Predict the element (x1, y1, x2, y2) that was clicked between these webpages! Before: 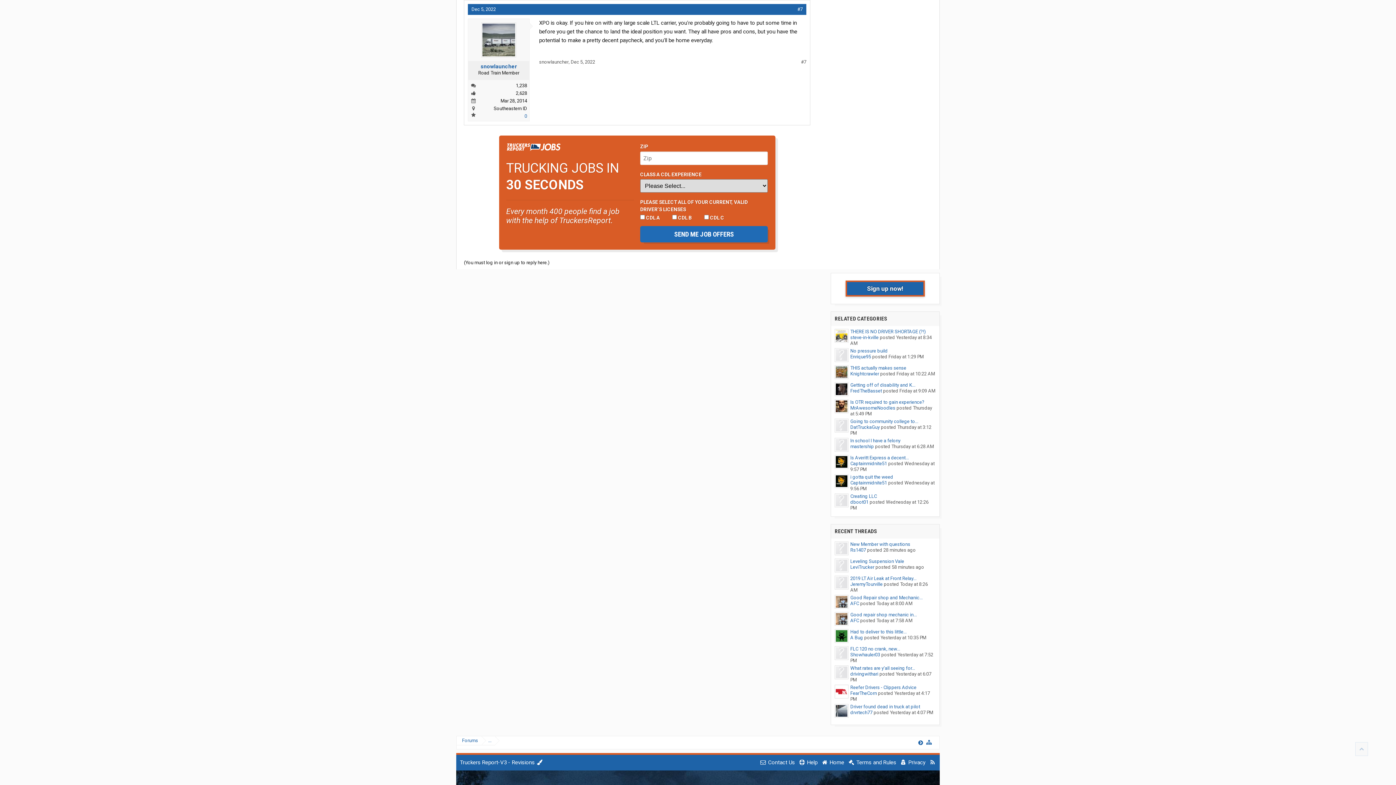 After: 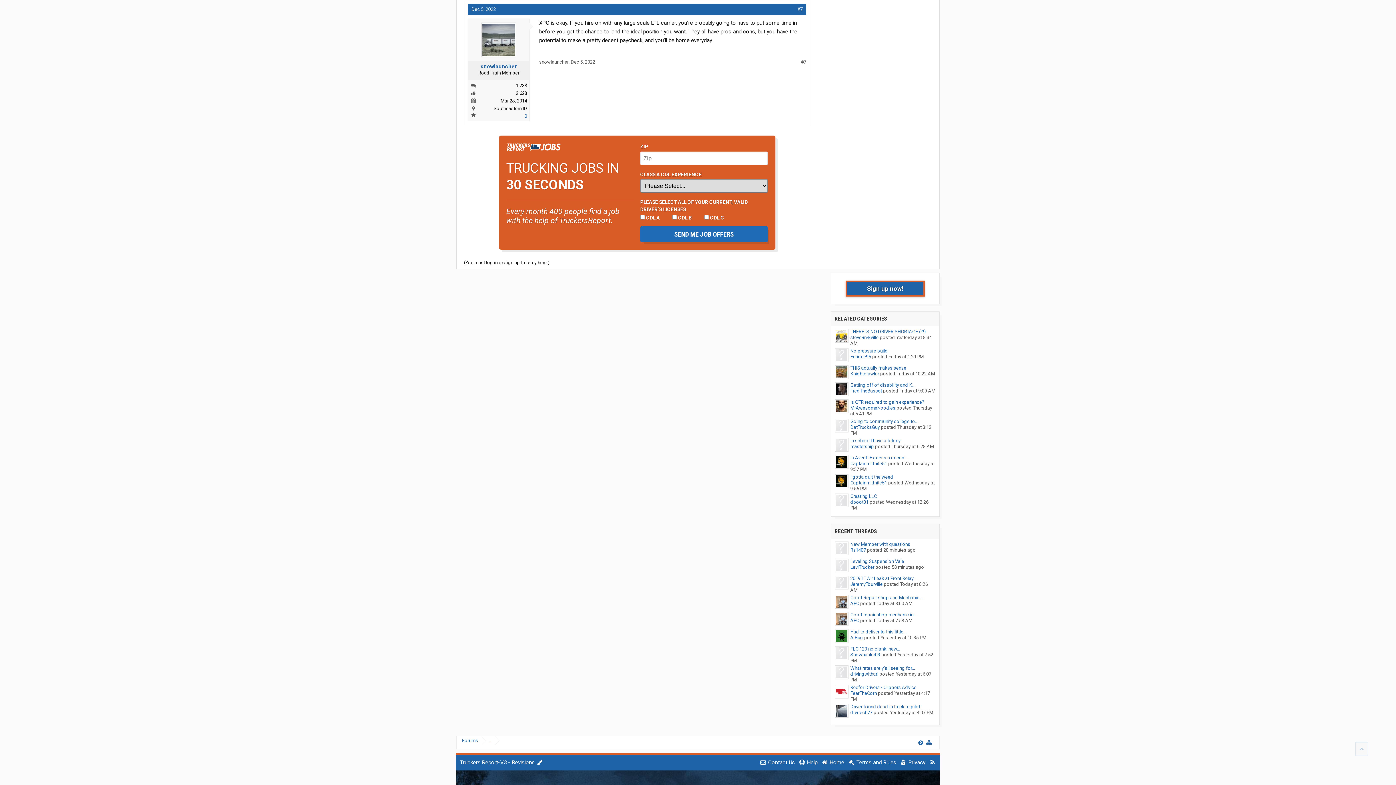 Action: bbox: (834, 559, 848, 574)